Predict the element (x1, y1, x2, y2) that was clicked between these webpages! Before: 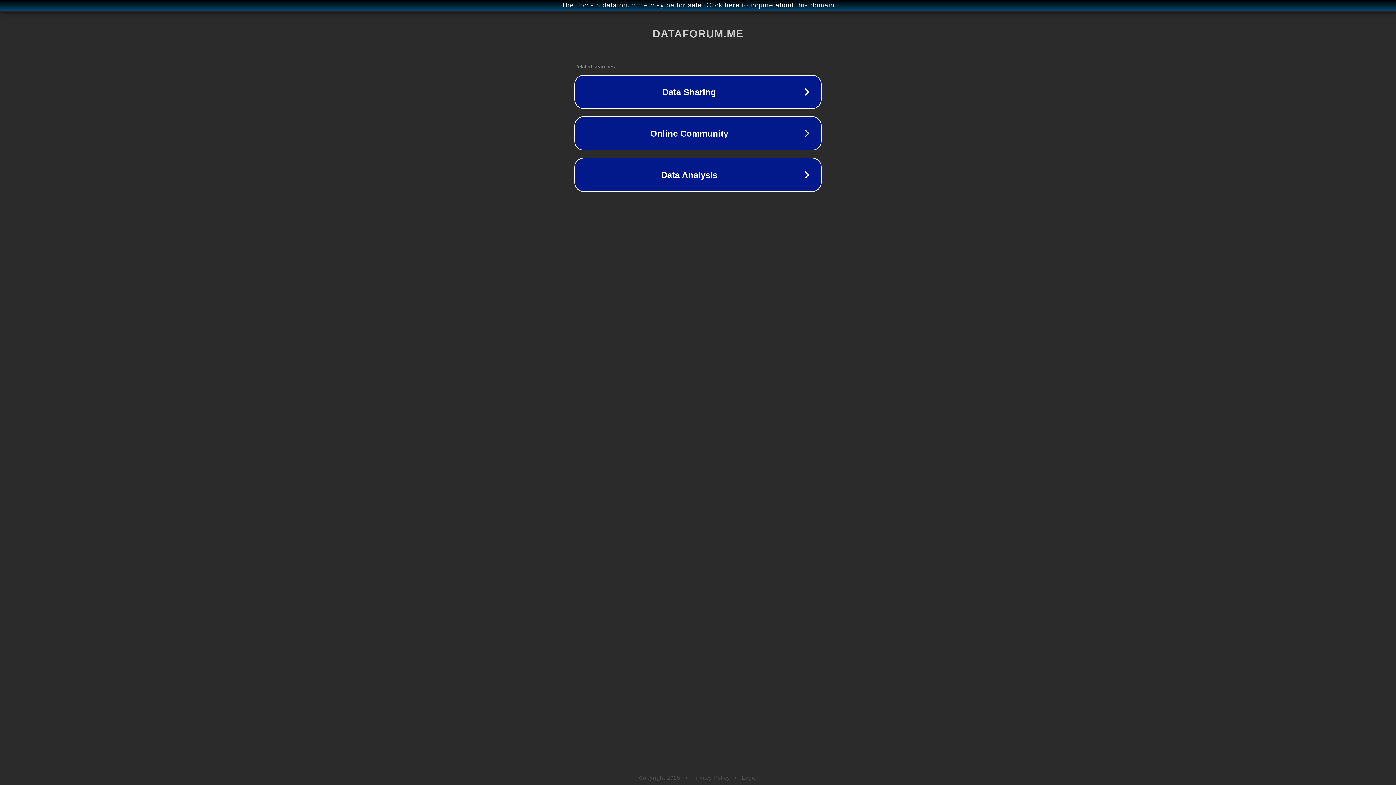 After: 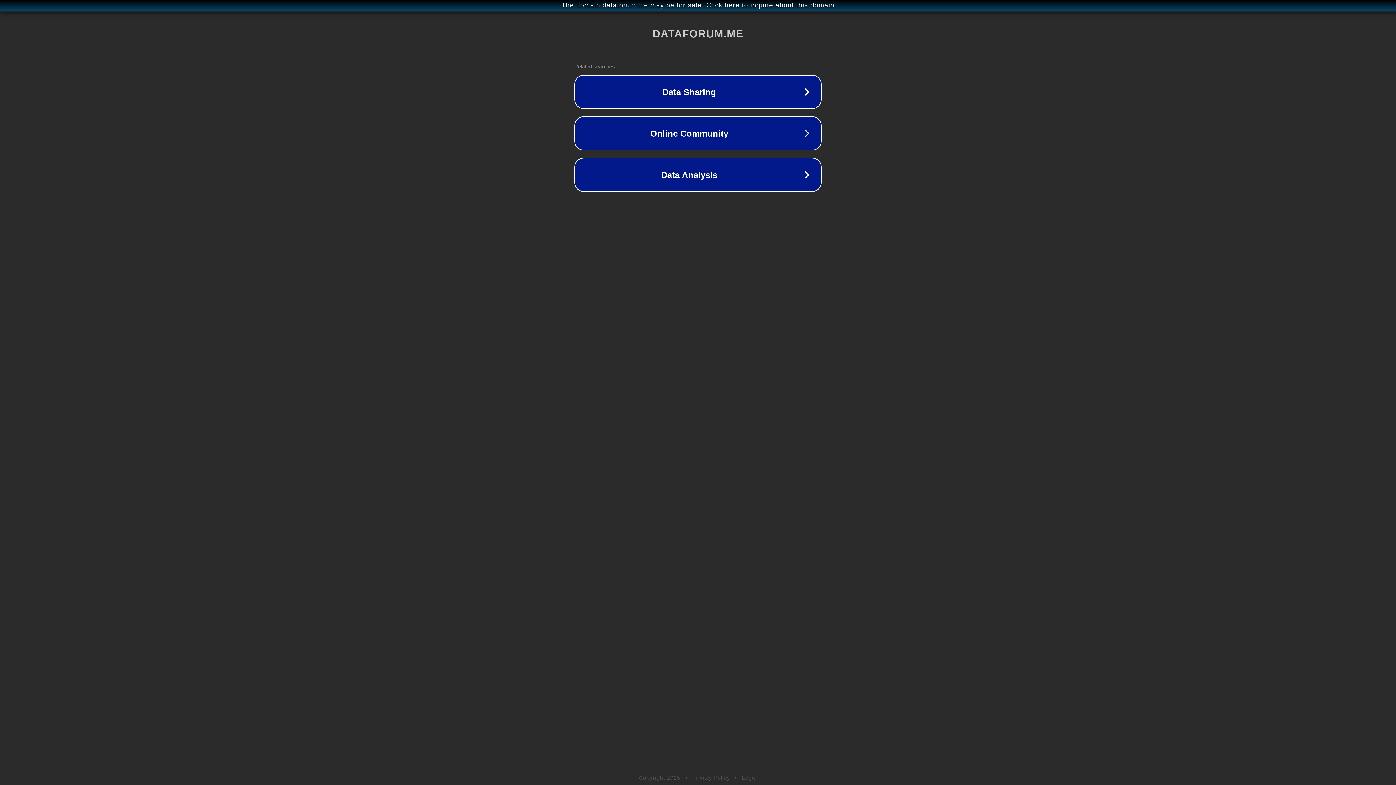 Action: bbox: (742, 775, 757, 781) label: Legal